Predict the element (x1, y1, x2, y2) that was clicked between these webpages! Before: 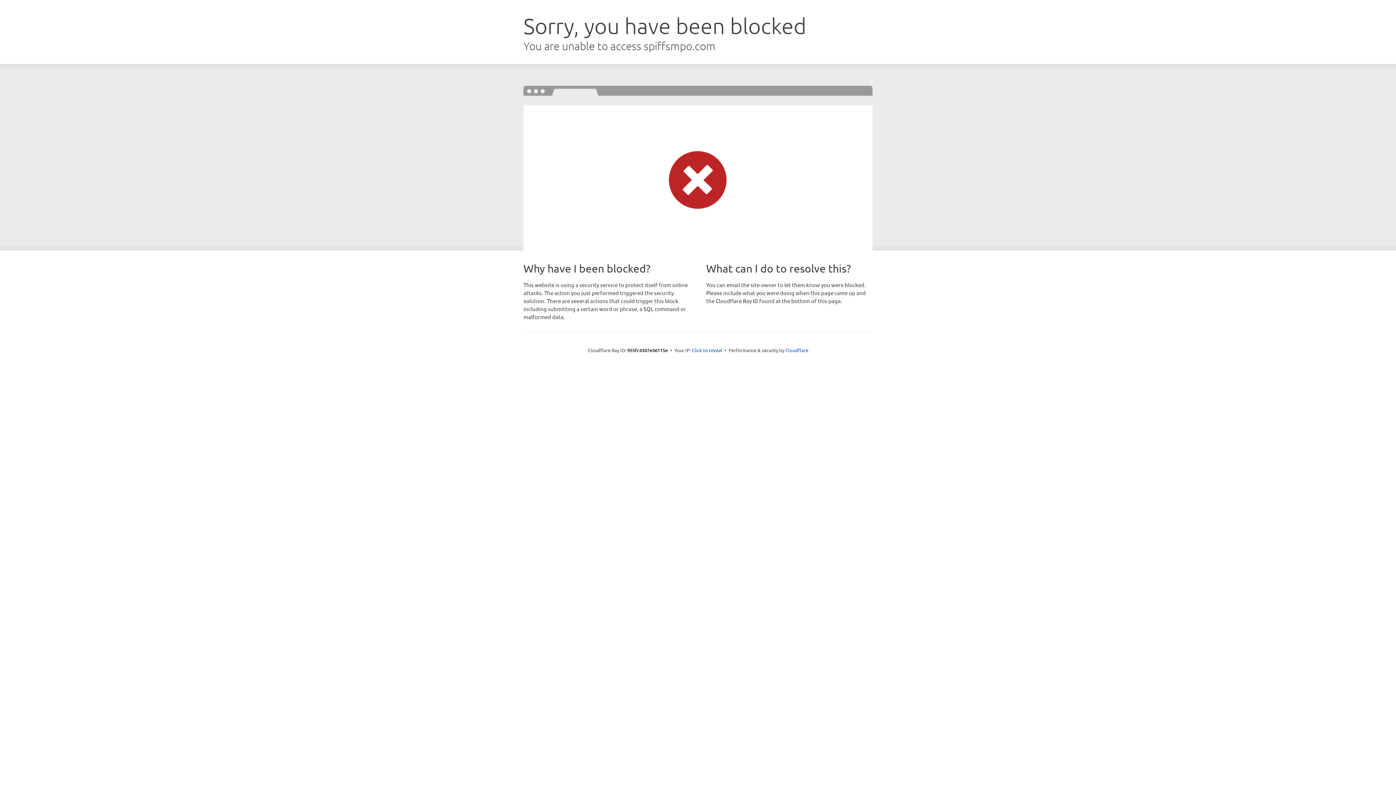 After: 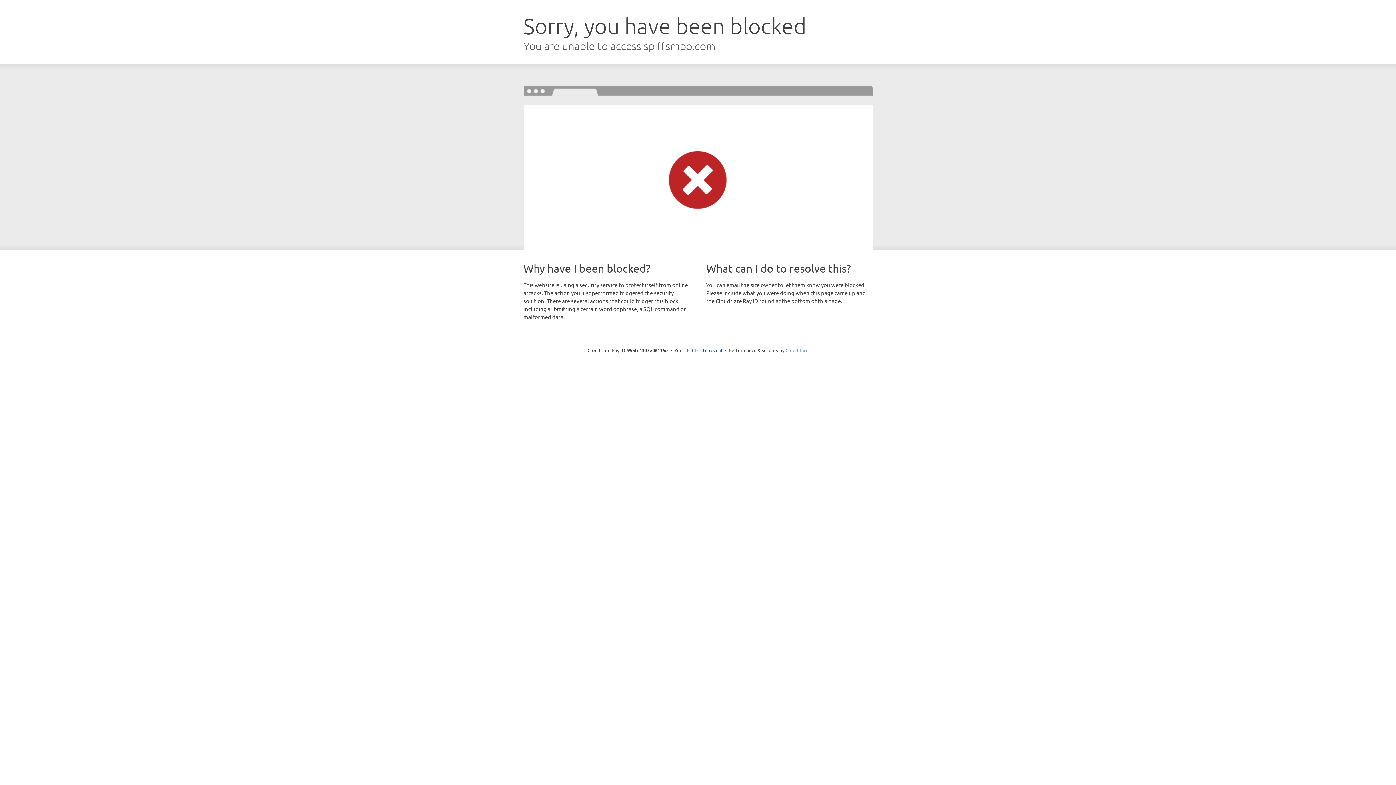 Action: bbox: (785, 347, 808, 353) label: Cloudflare